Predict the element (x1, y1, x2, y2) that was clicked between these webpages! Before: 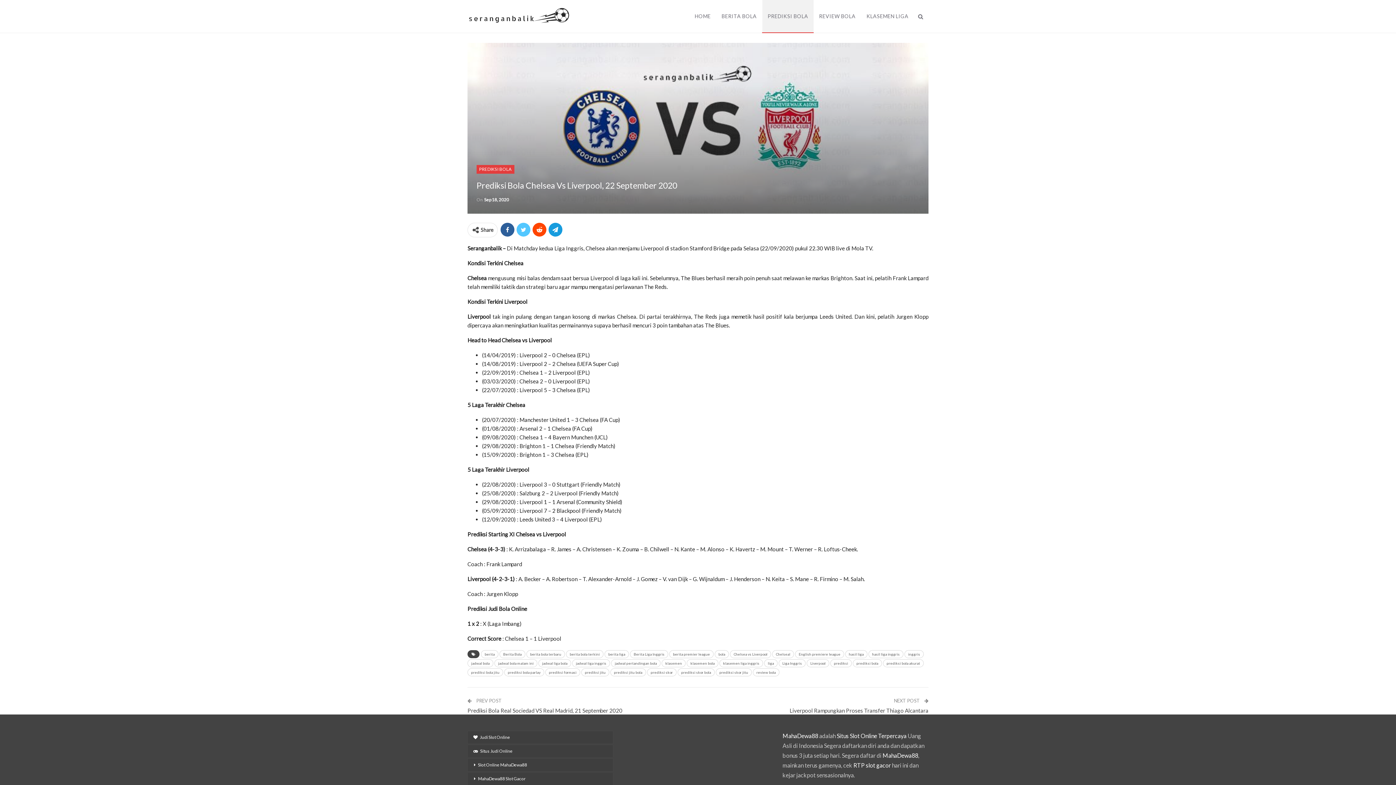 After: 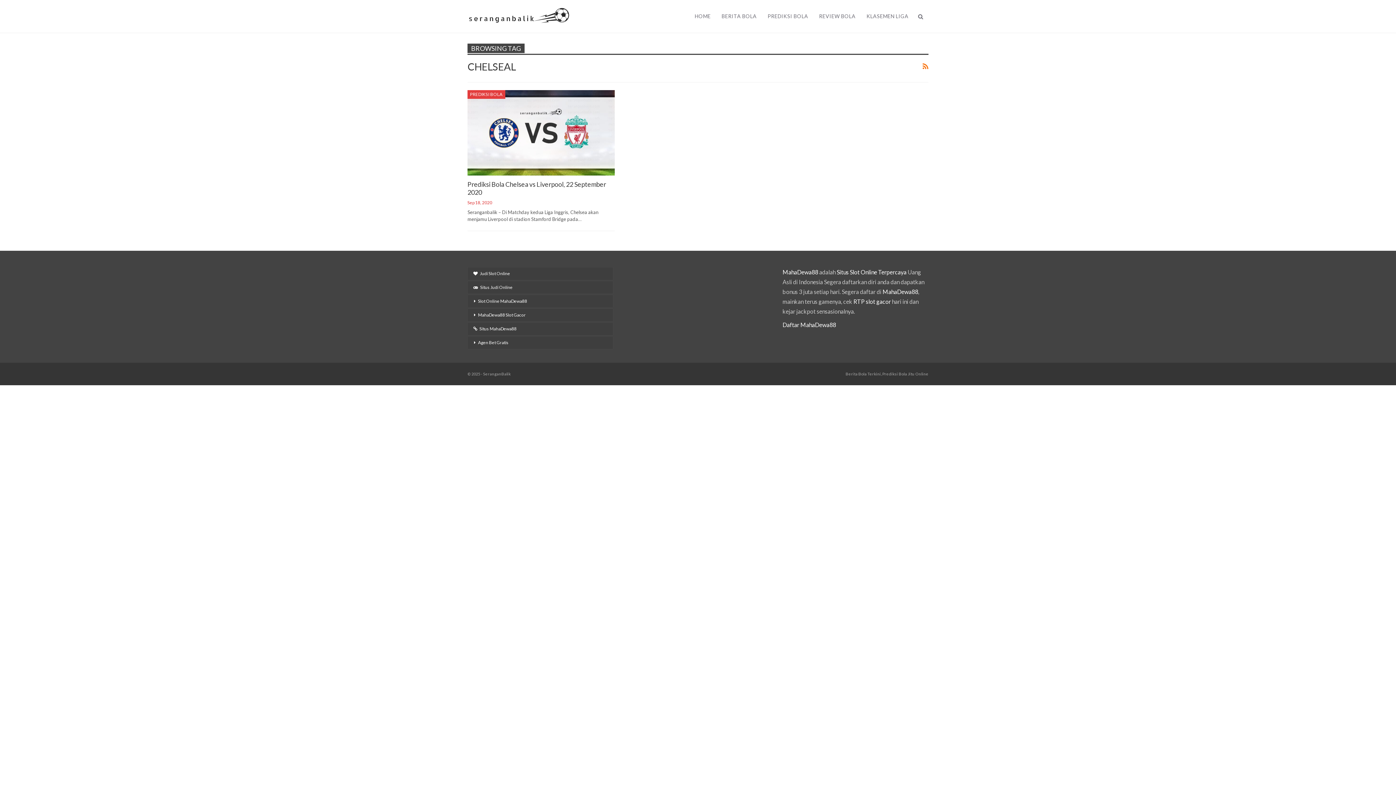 Action: label: Chelseal bbox: (772, 650, 794, 658)